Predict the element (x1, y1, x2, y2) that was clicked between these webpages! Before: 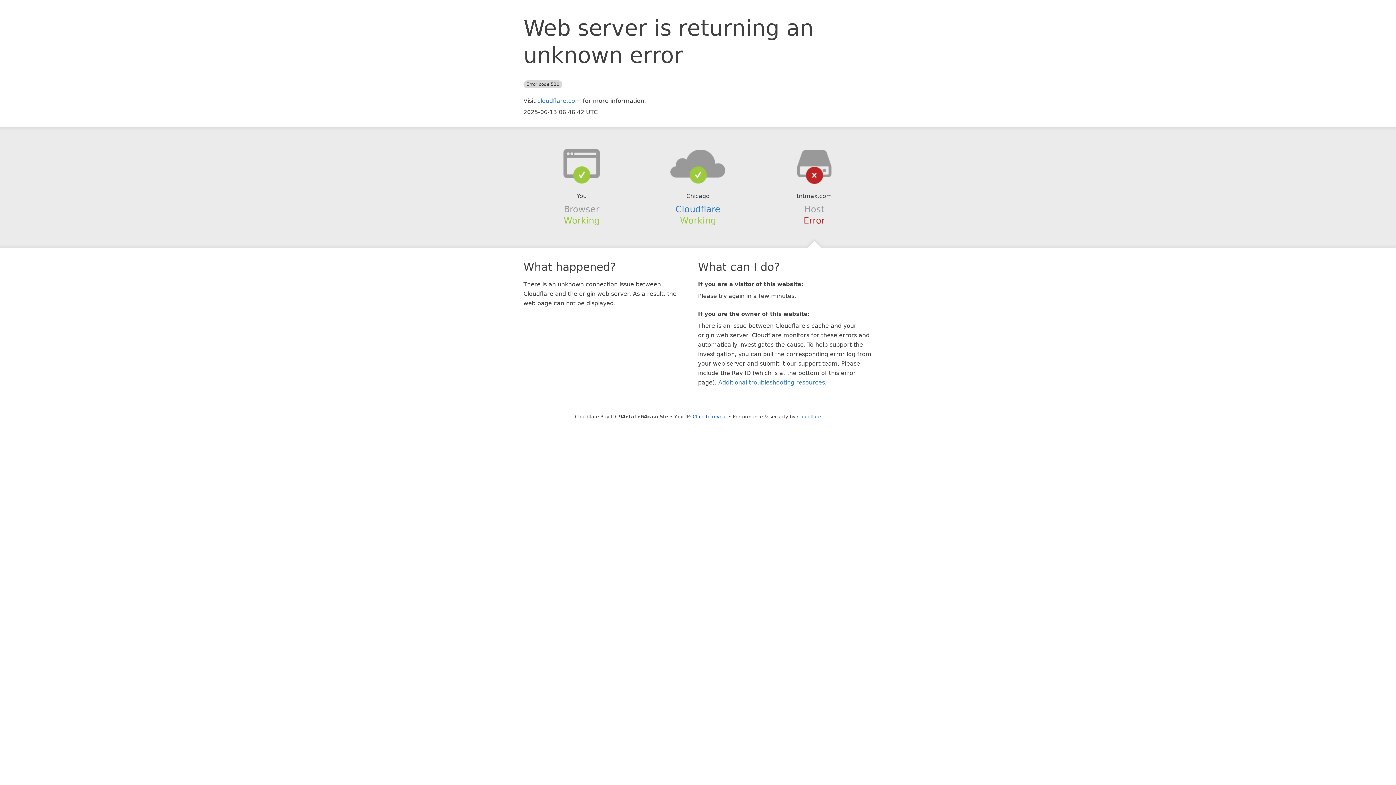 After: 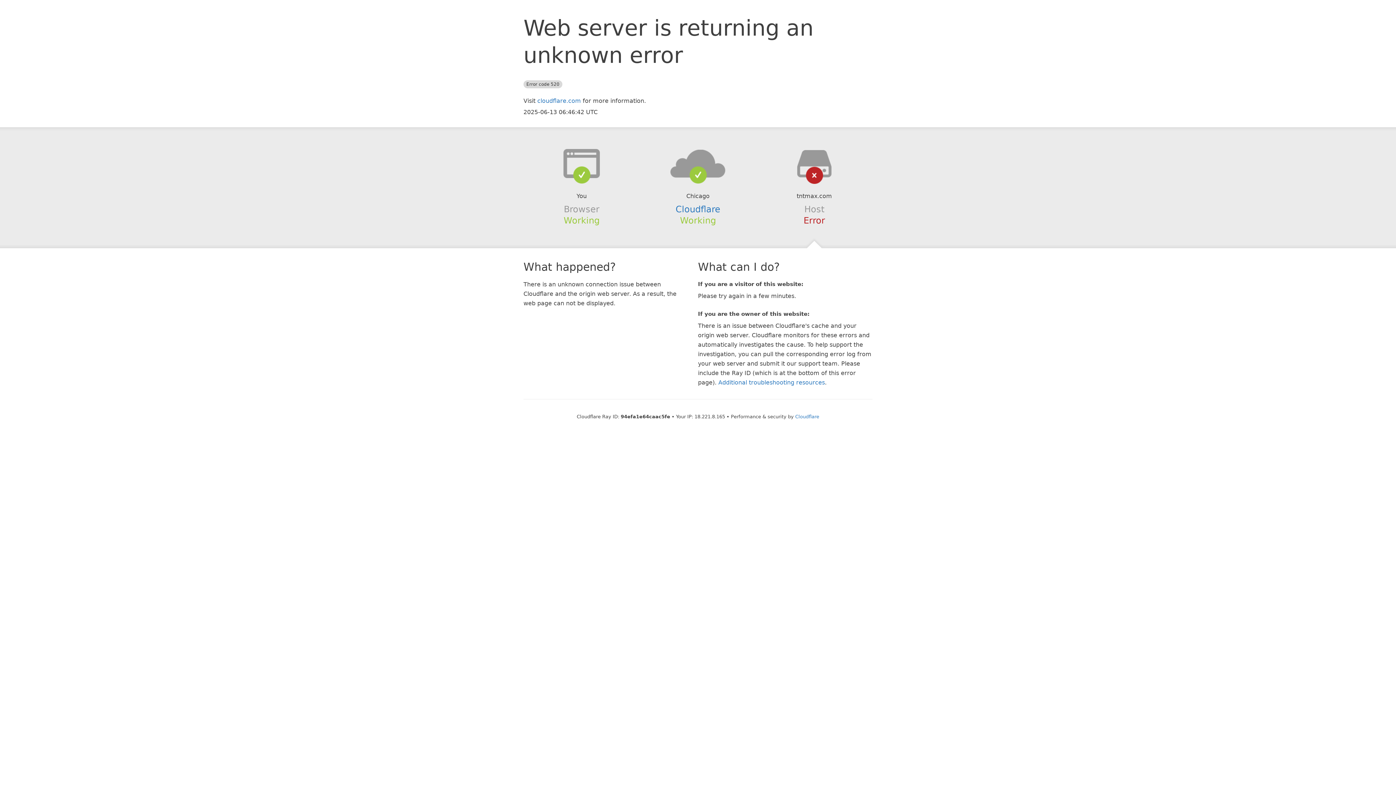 Action: bbox: (692, 414, 727, 419) label: Click to reveal